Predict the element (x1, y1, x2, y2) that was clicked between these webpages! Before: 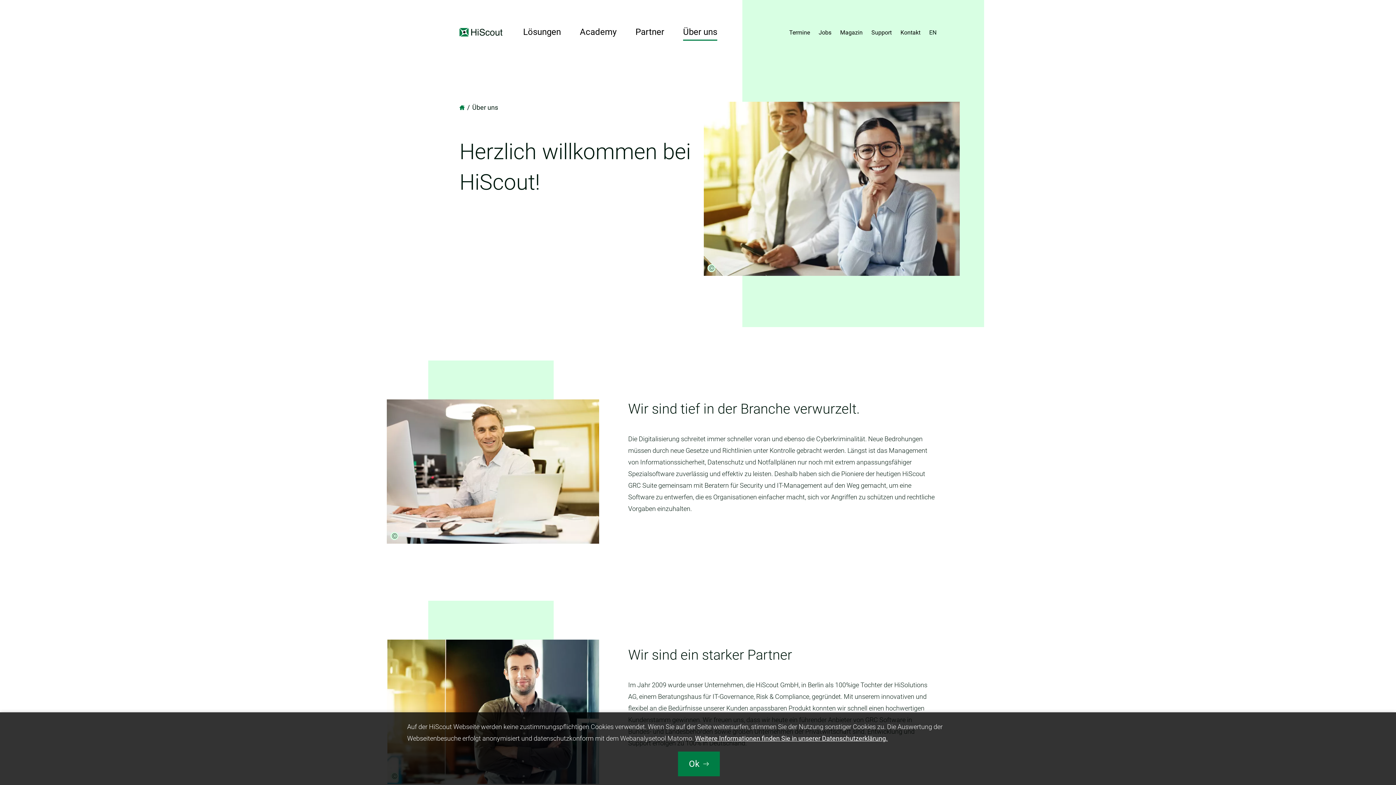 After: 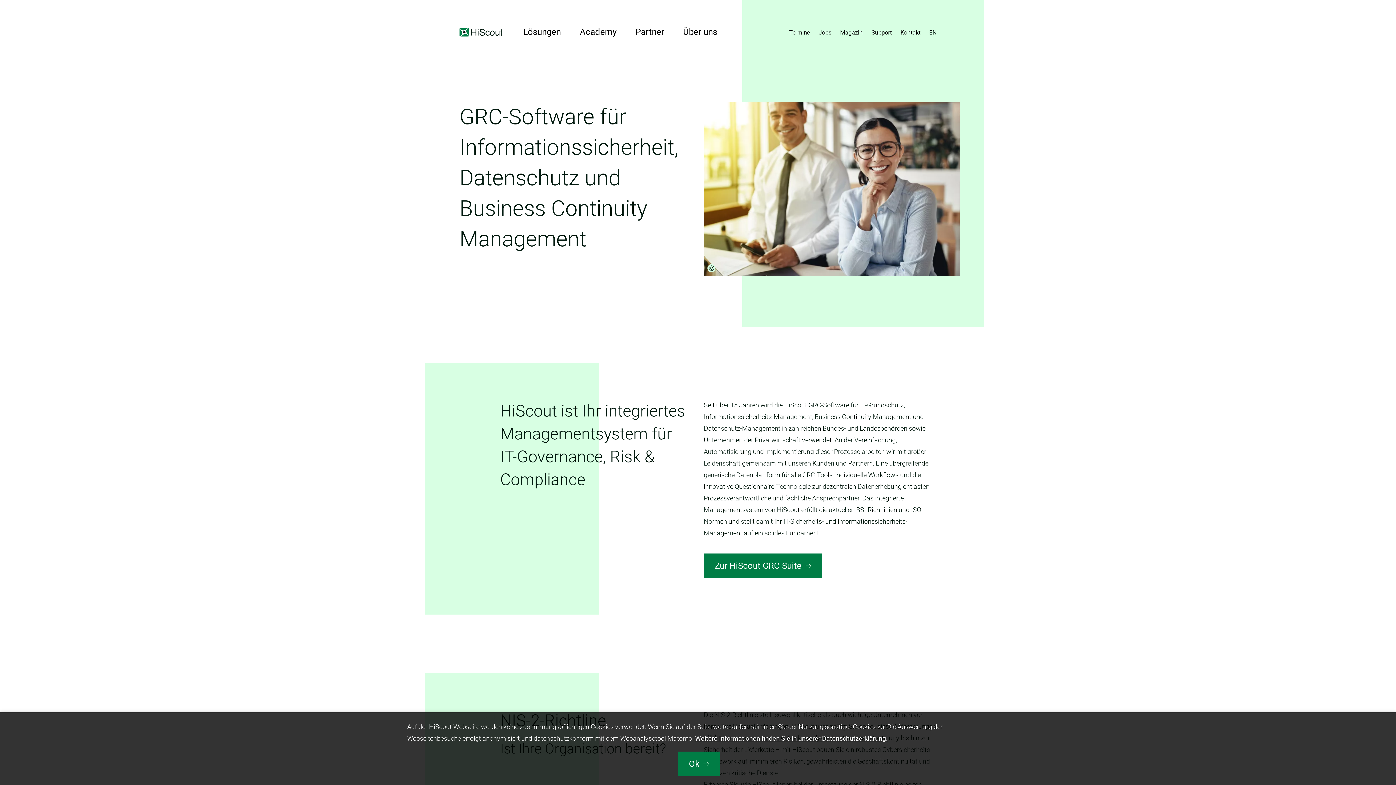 Action: bbox: (459, 104, 464, 109) label:  HiScout